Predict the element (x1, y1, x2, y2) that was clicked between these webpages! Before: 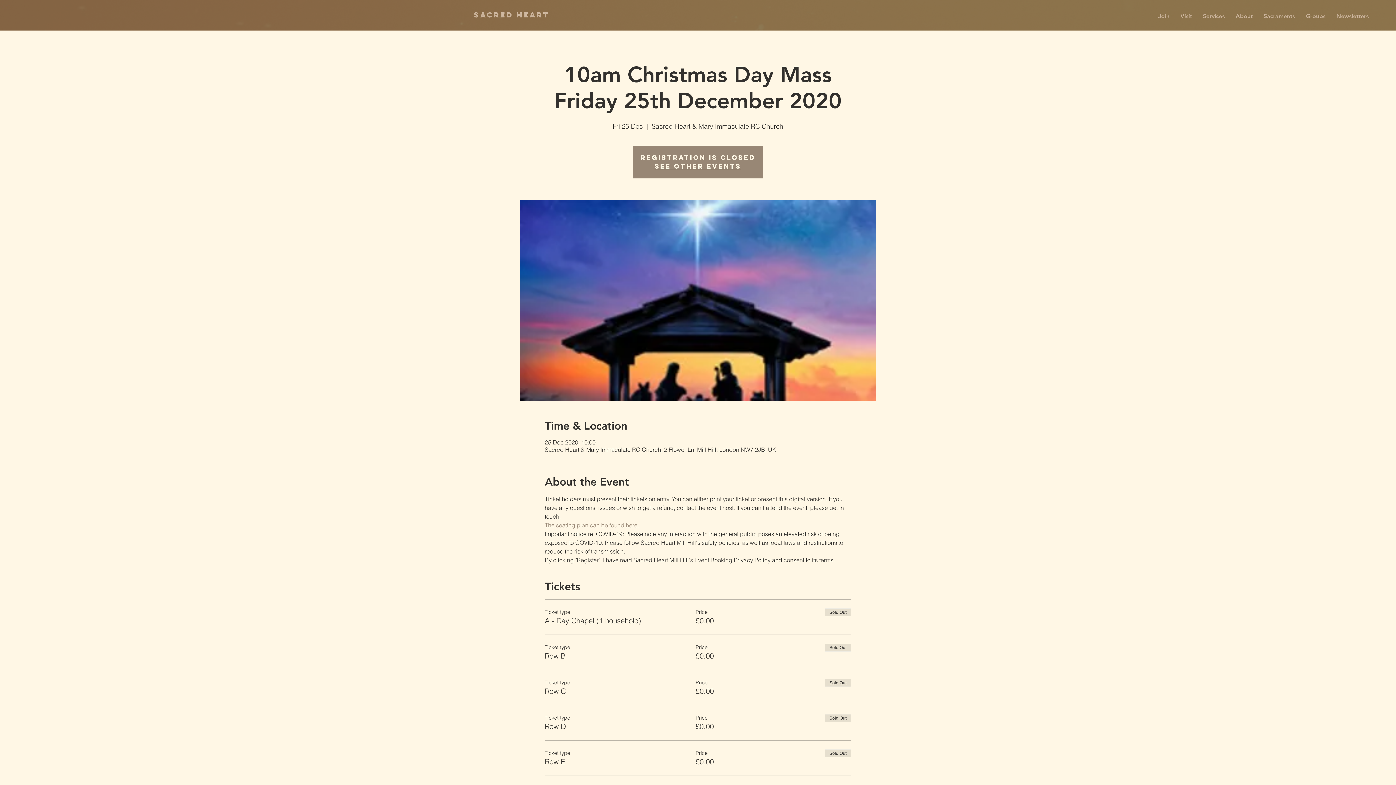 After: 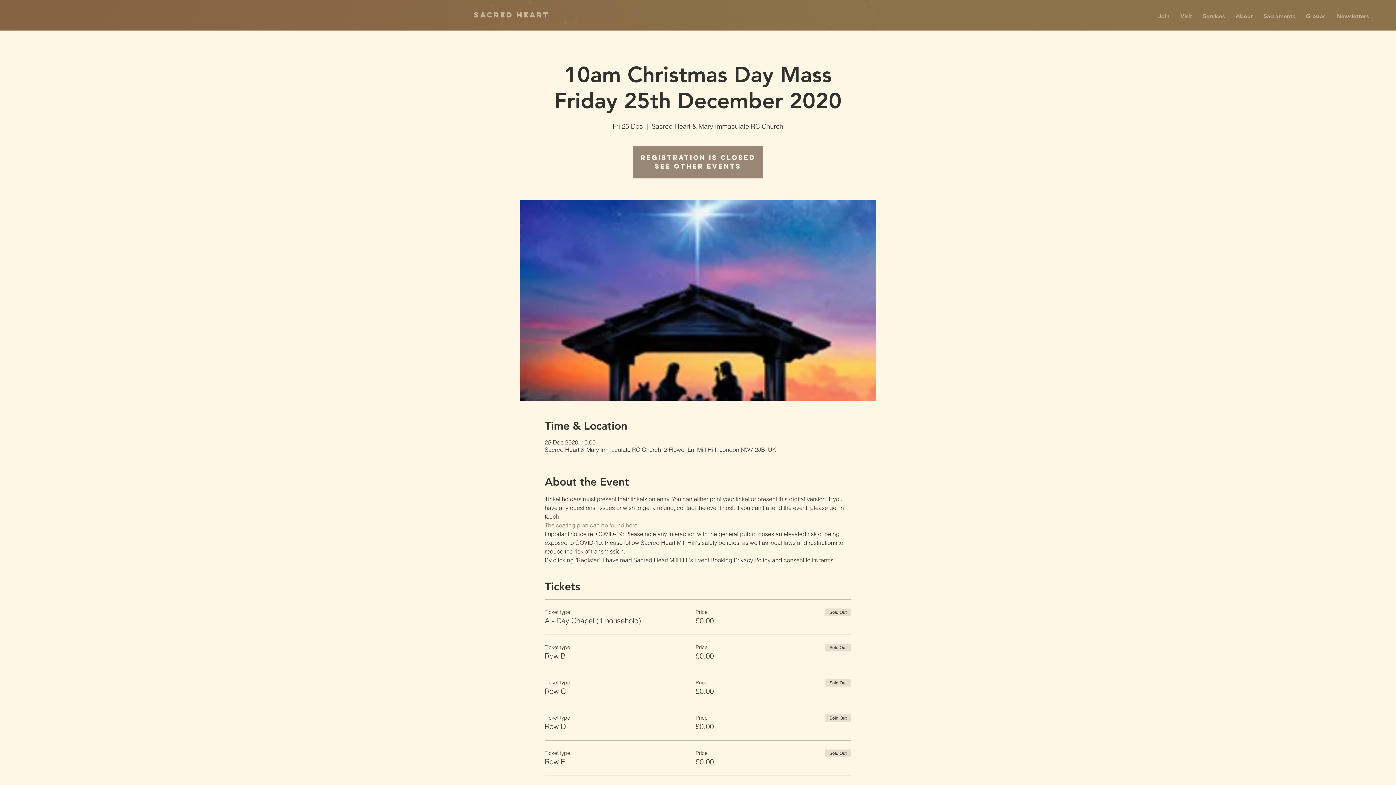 Action: label: Join bbox: (1153, 7, 1175, 25)